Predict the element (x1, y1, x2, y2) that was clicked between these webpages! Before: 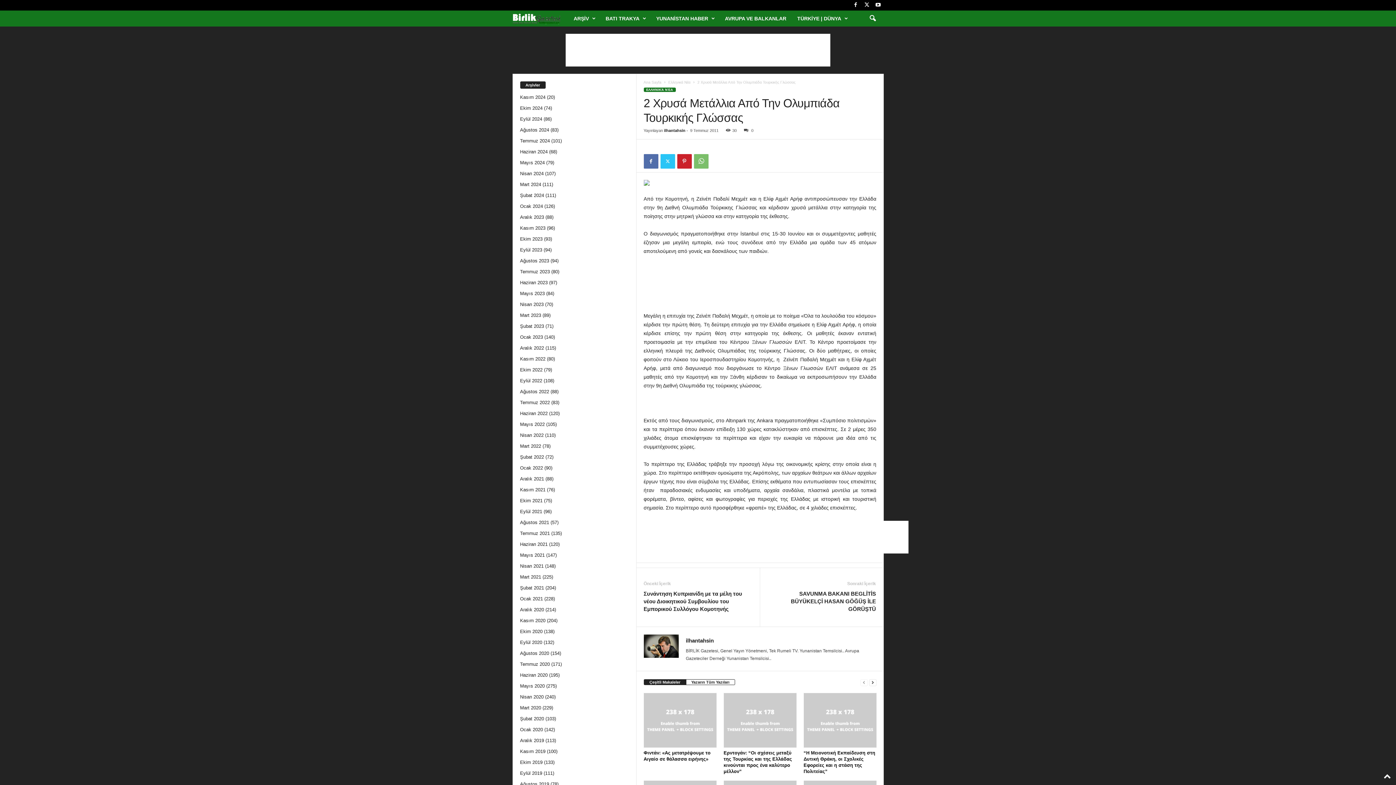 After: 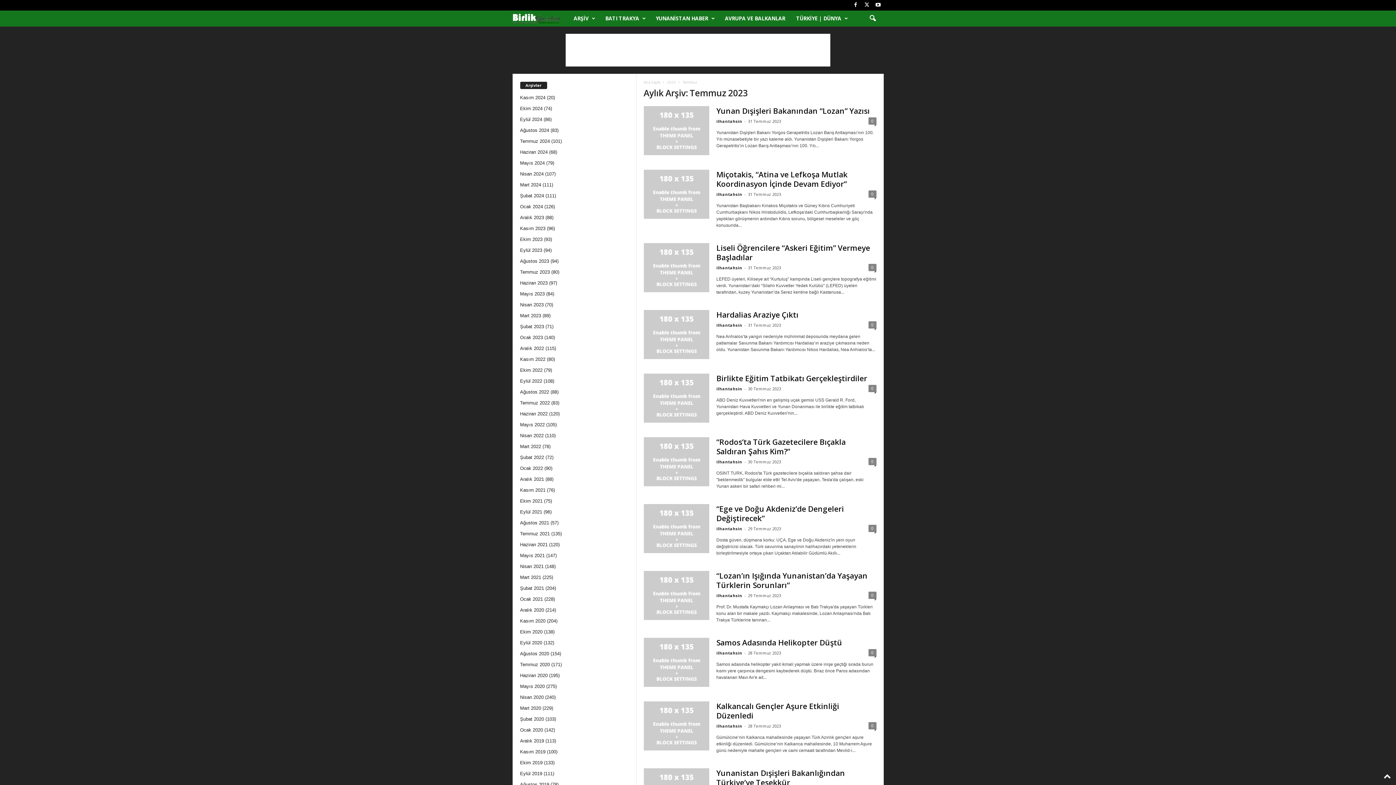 Action: label: Temmuz 2023 bbox: (520, 269, 550, 274)